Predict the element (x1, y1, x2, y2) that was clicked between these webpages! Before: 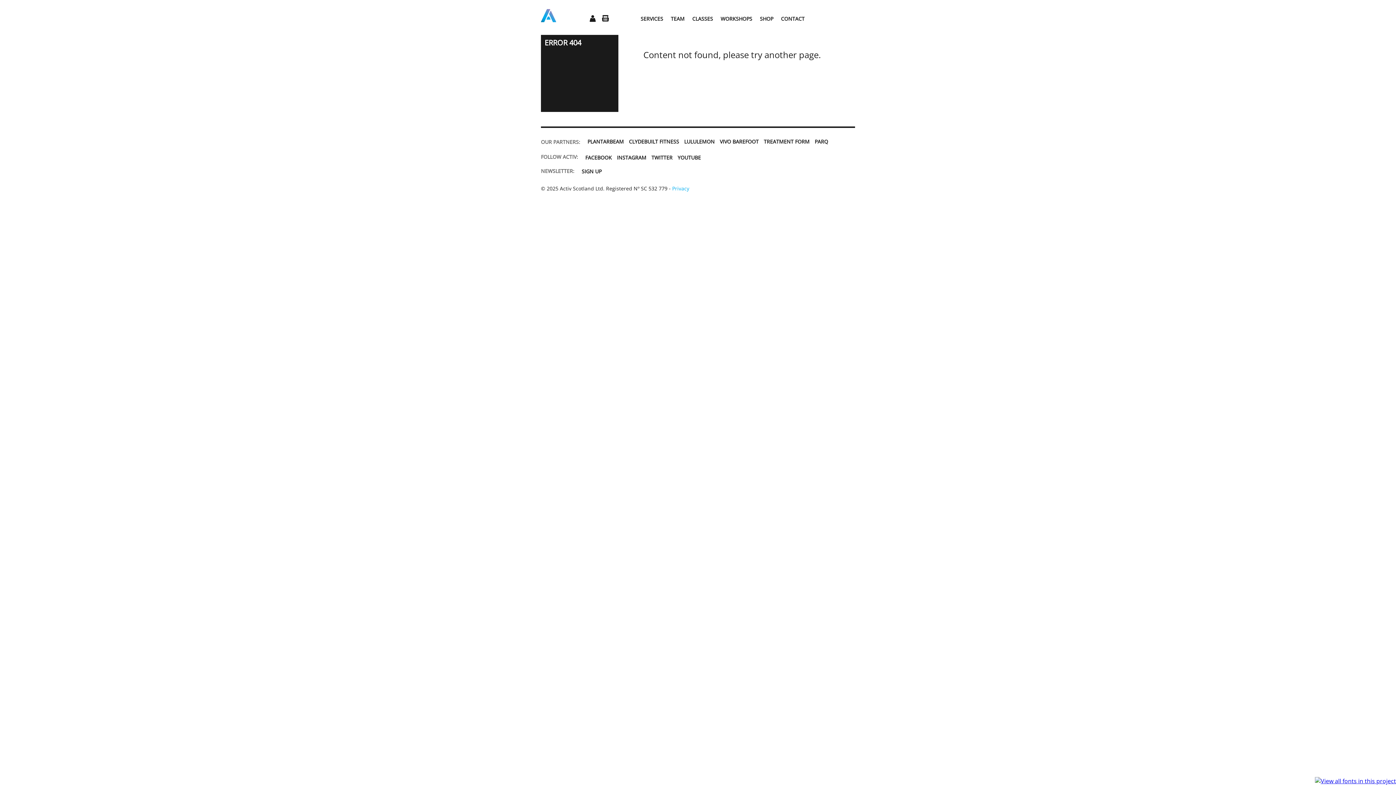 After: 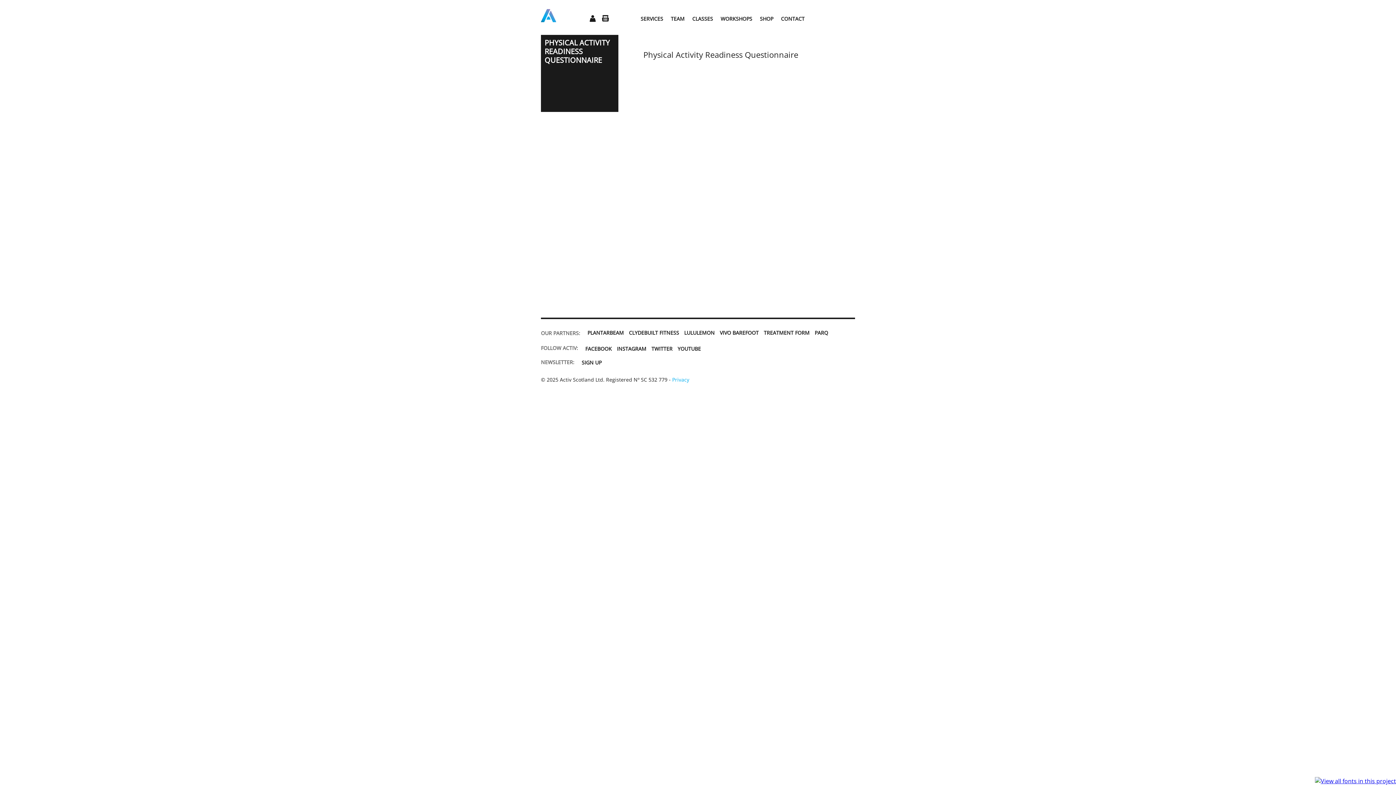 Action: bbox: (814, 138, 828, 145) label: PARQ